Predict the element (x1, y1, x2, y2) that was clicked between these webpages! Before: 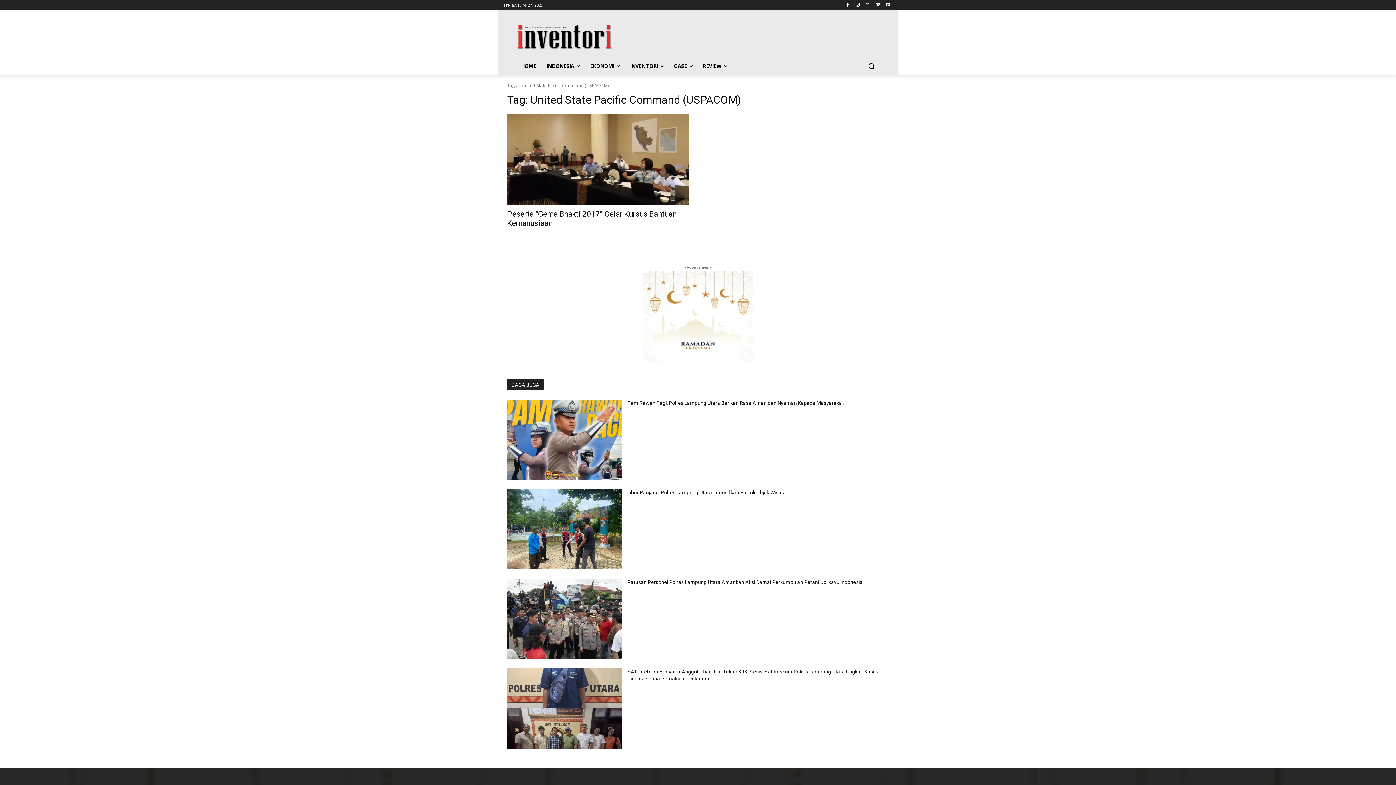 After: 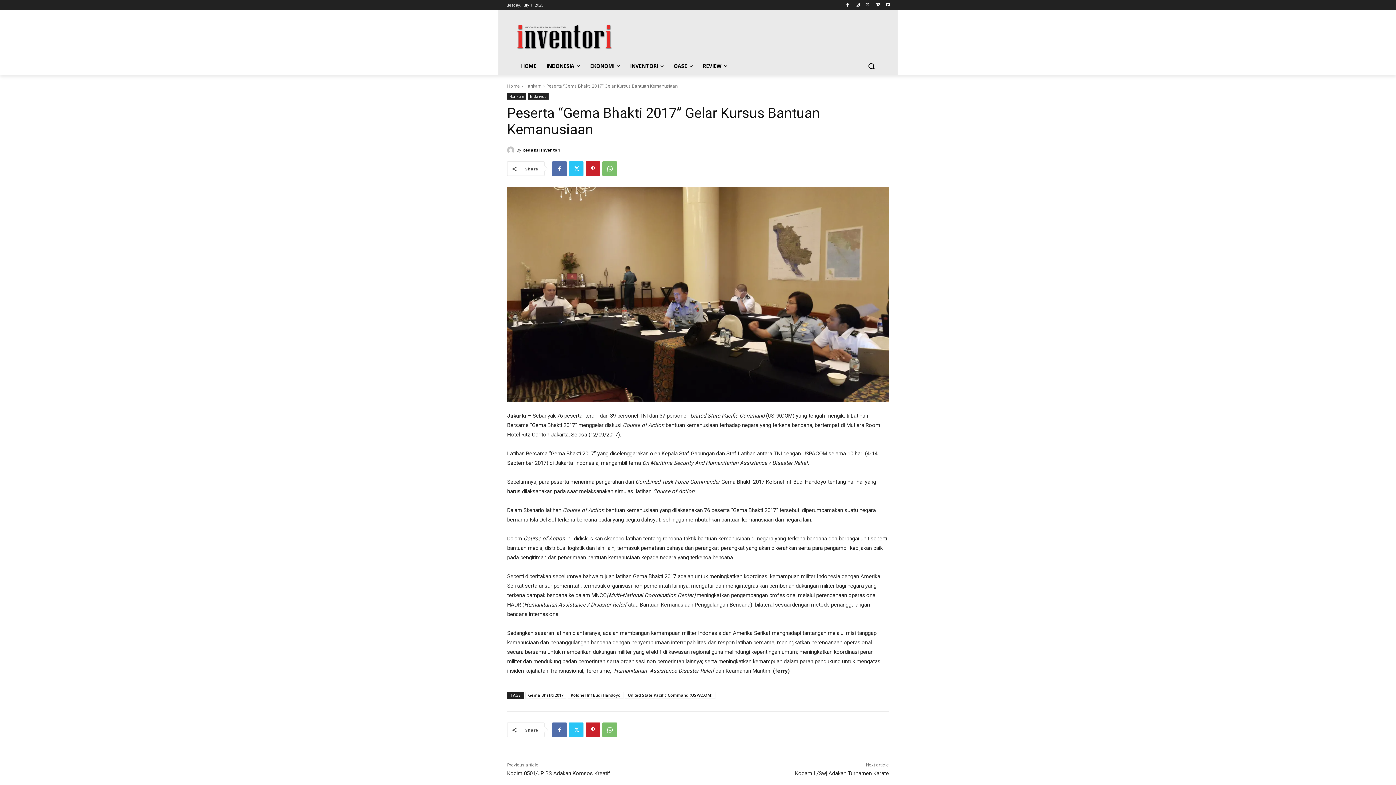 Action: bbox: (507, 113, 689, 205)